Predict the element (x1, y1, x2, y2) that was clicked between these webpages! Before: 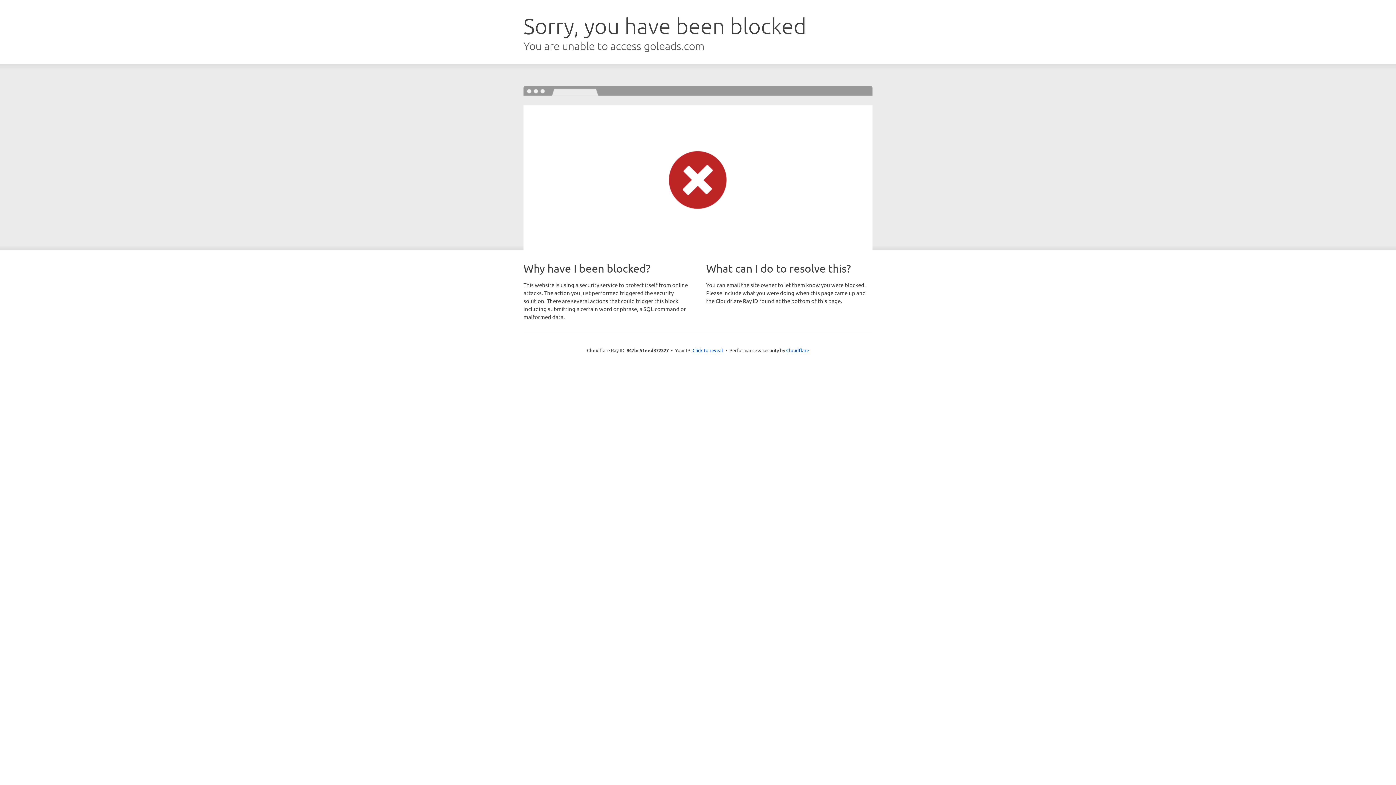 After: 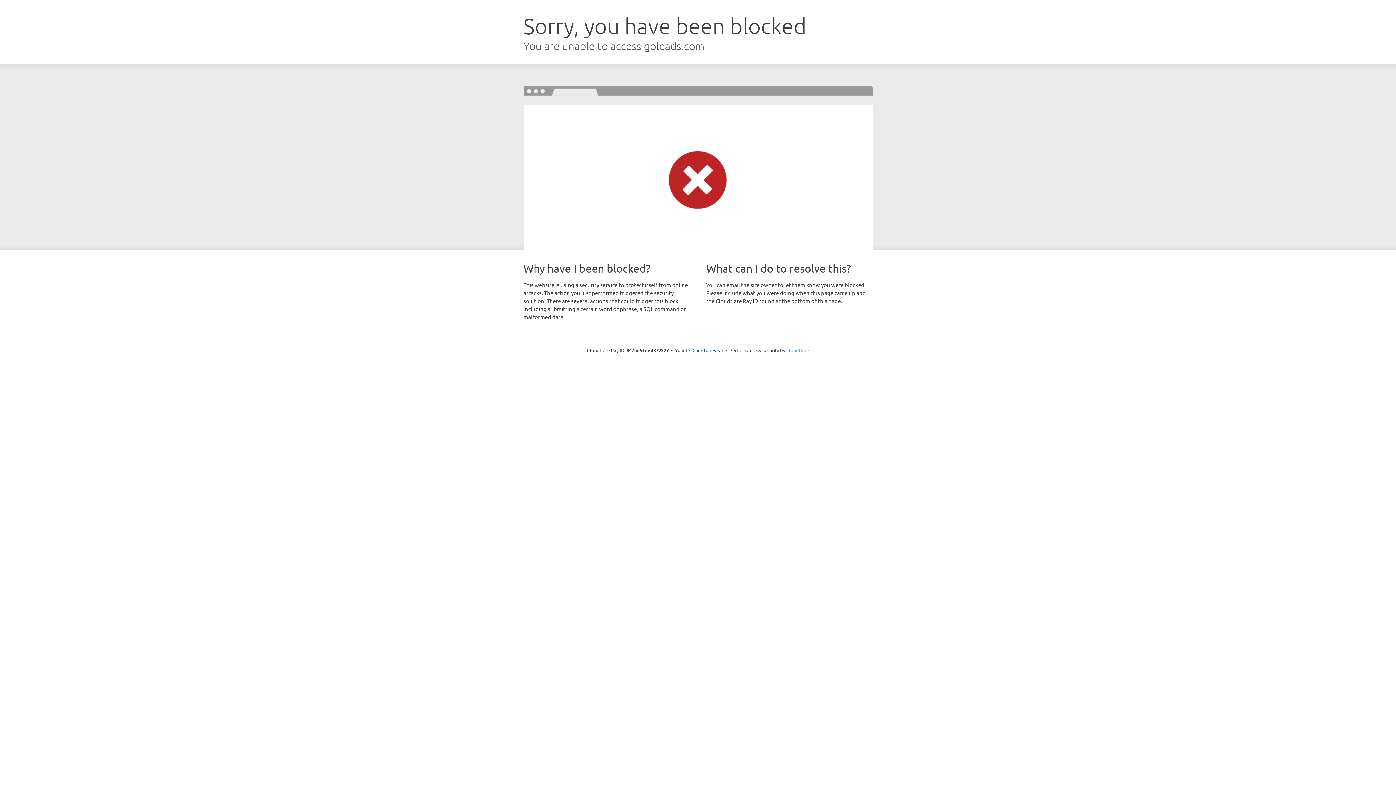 Action: bbox: (786, 347, 809, 353) label: Cloudflare